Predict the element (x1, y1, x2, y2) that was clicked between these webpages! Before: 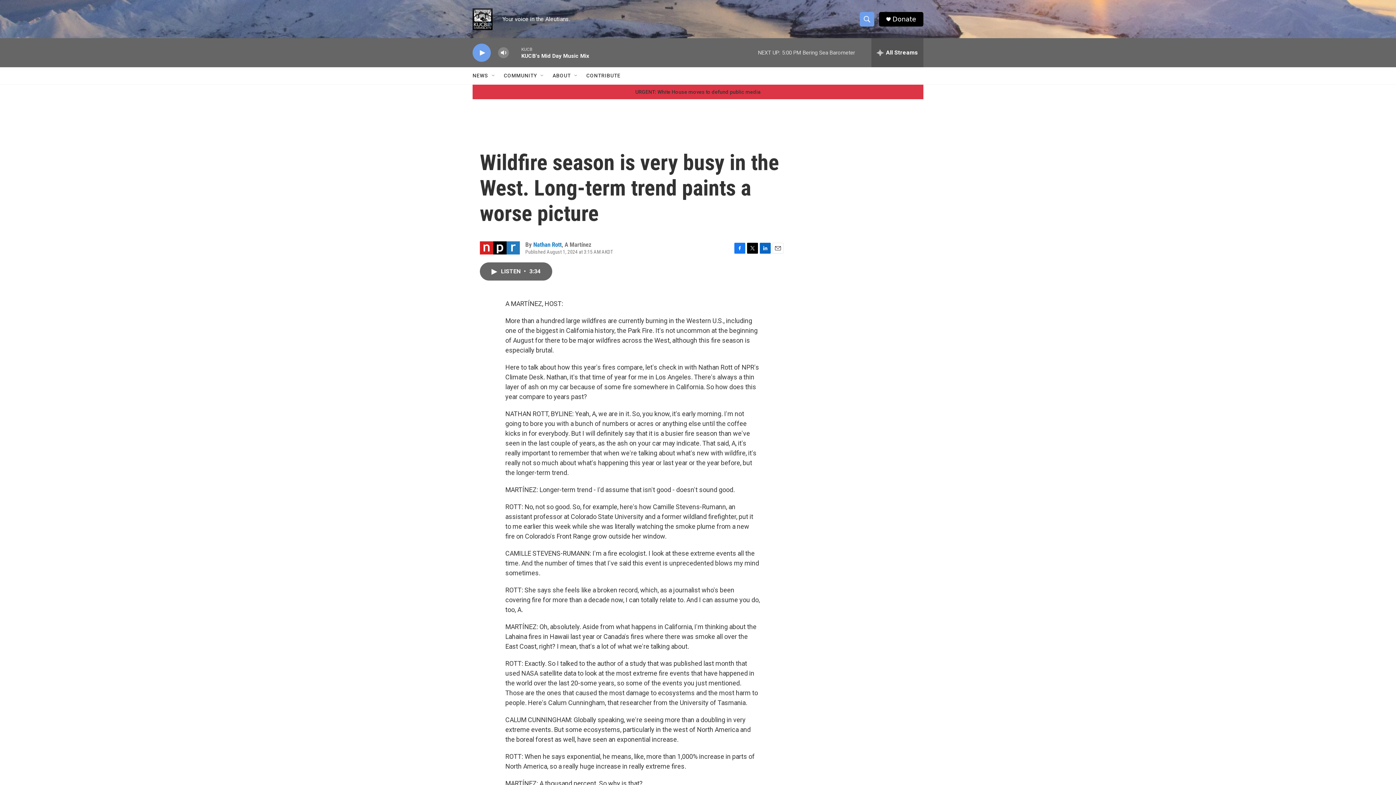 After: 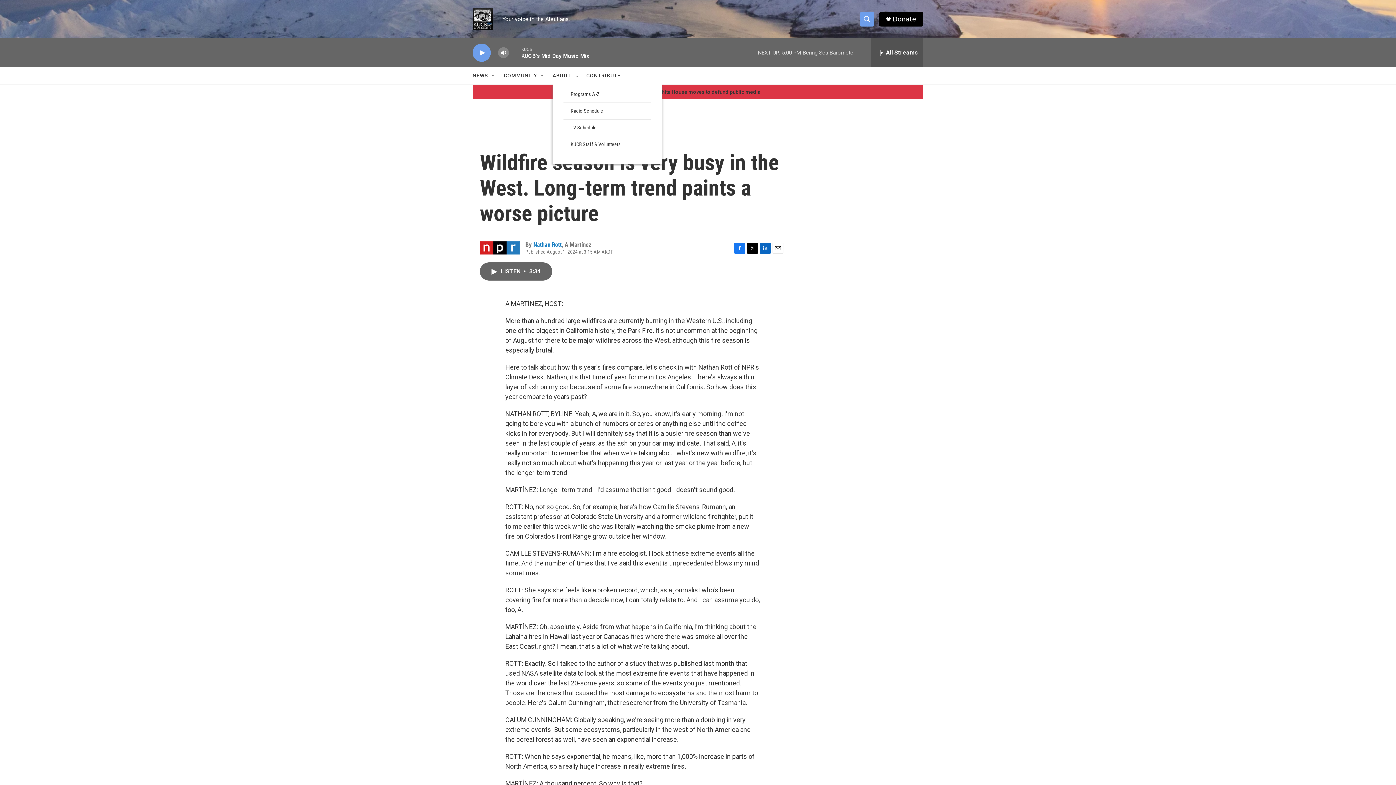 Action: label: Open Sub Navigation bbox: (577, 72, 582, 78)